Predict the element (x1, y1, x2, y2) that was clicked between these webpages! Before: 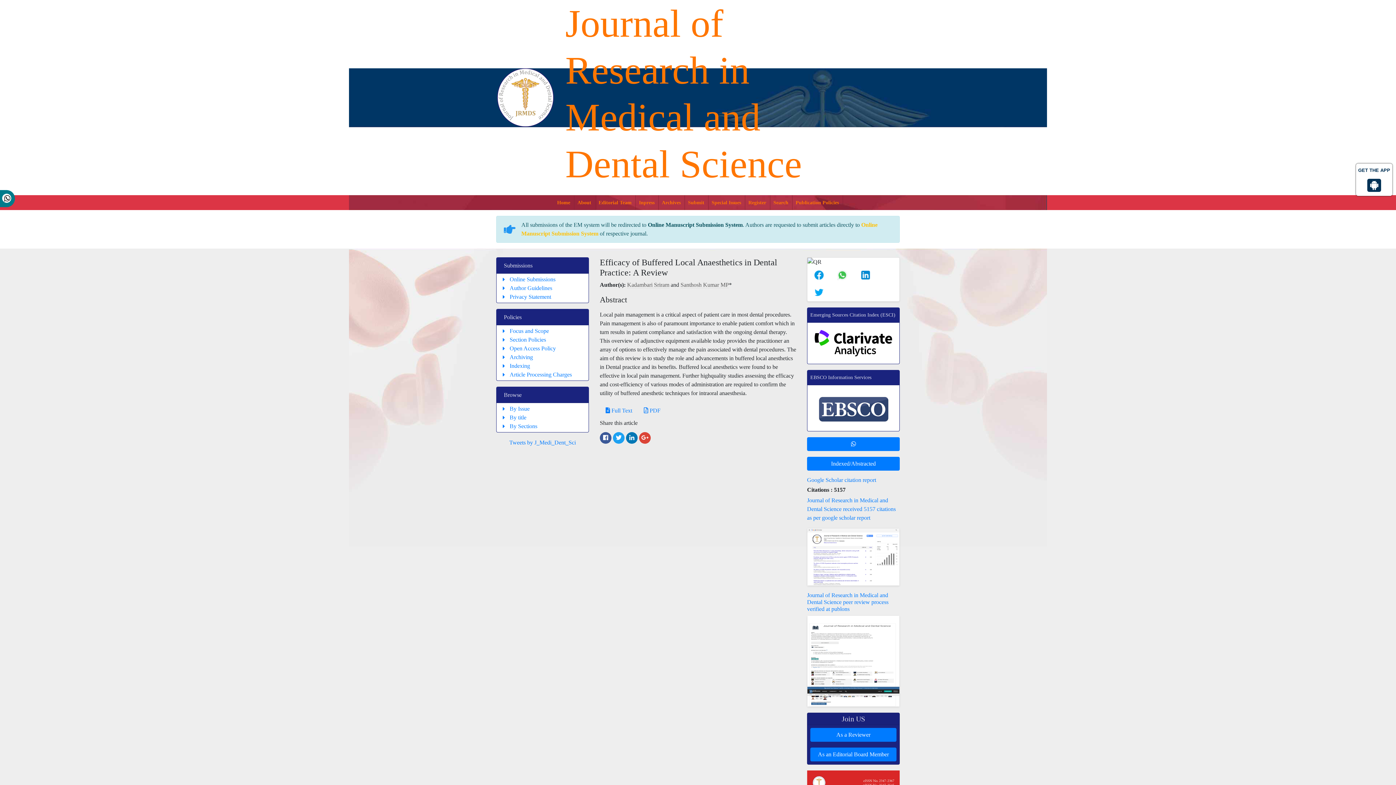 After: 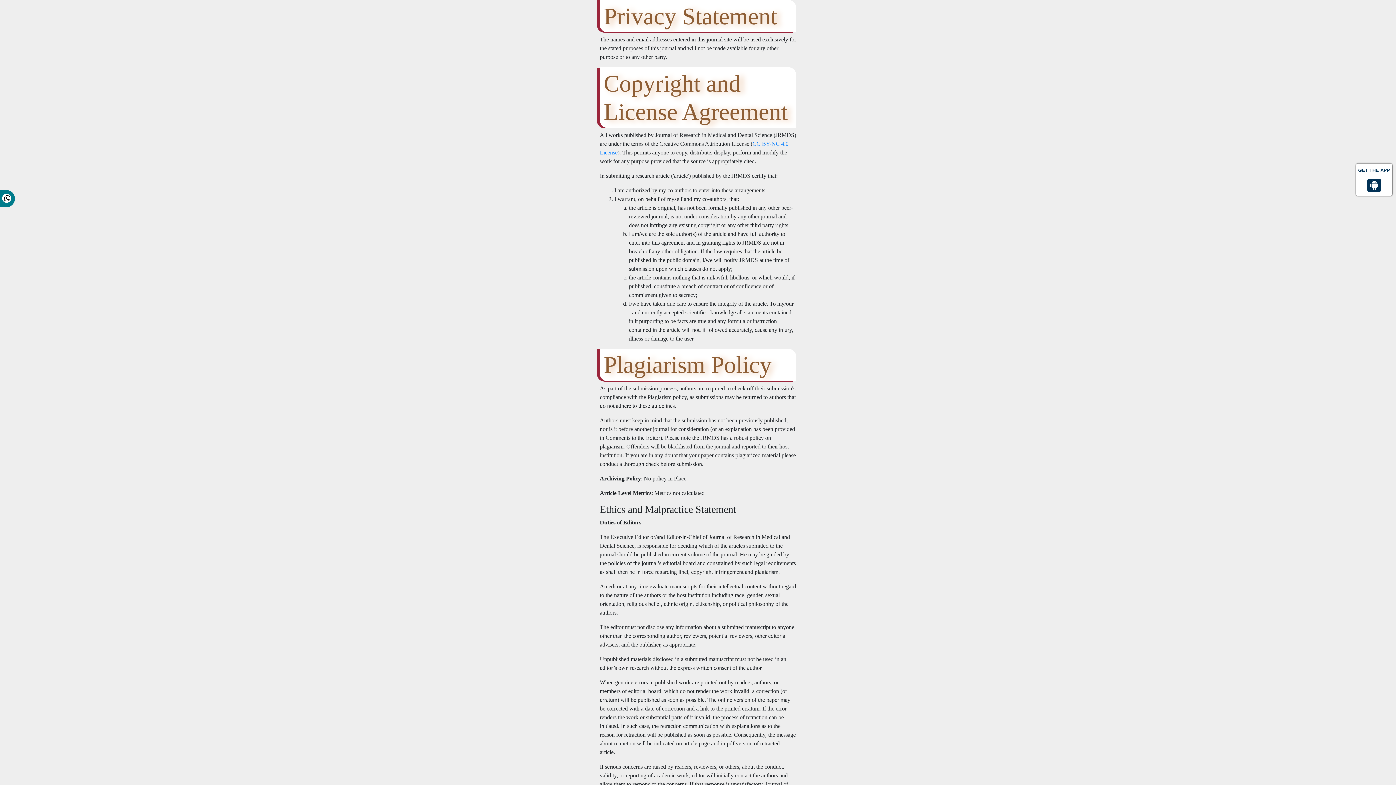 Action: label: Privacy Statement bbox: (498, 292, 587, 301)